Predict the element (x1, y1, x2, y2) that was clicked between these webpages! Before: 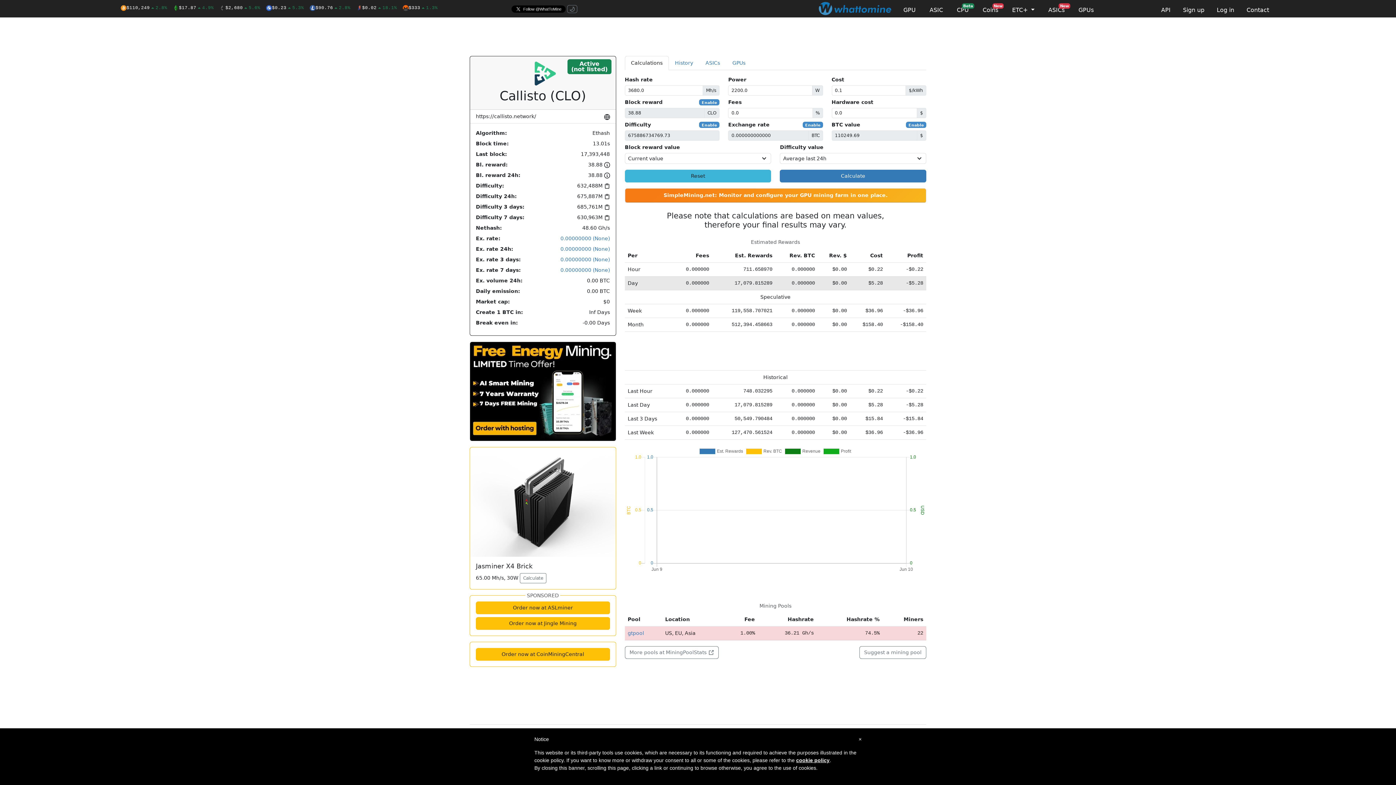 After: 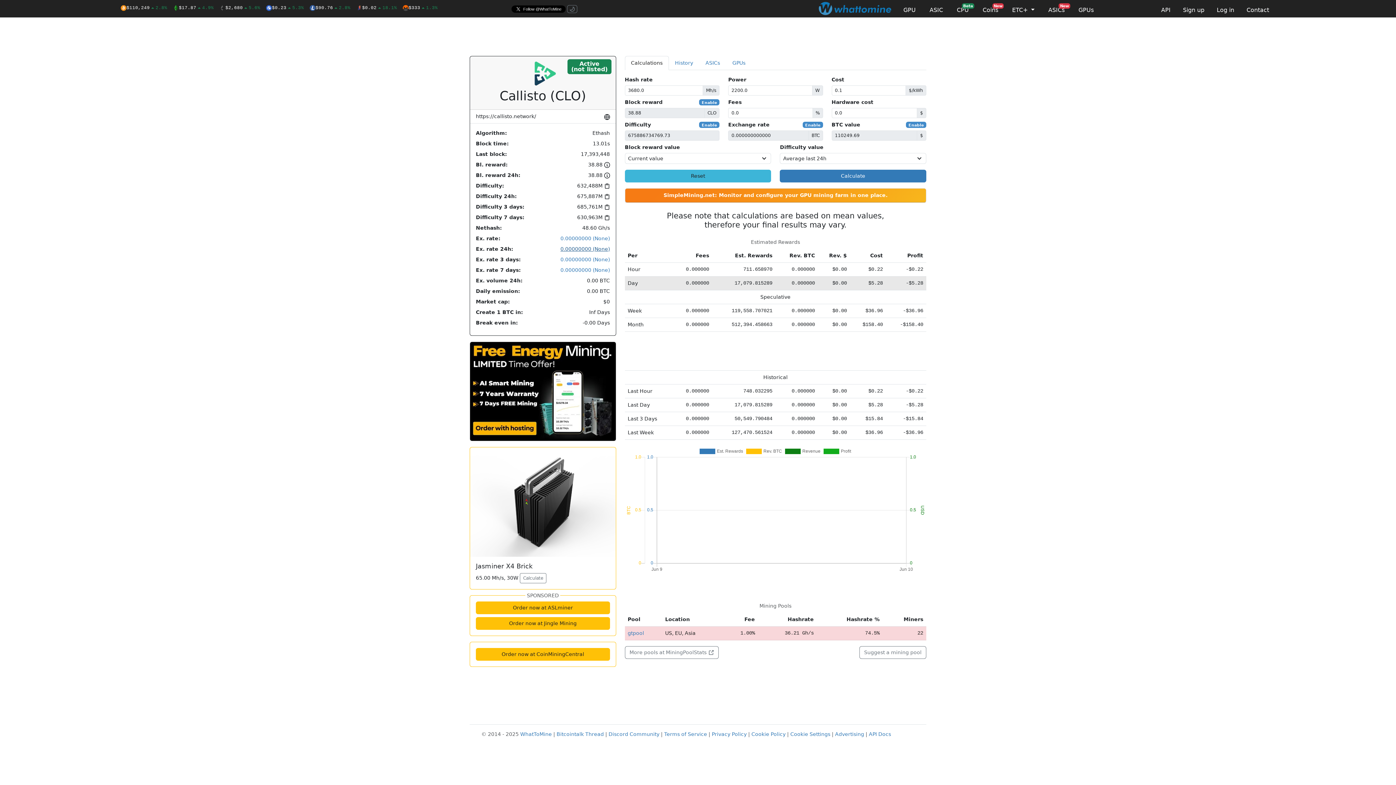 Action: label: 0.00000000 (None) bbox: (560, 246, 610, 251)